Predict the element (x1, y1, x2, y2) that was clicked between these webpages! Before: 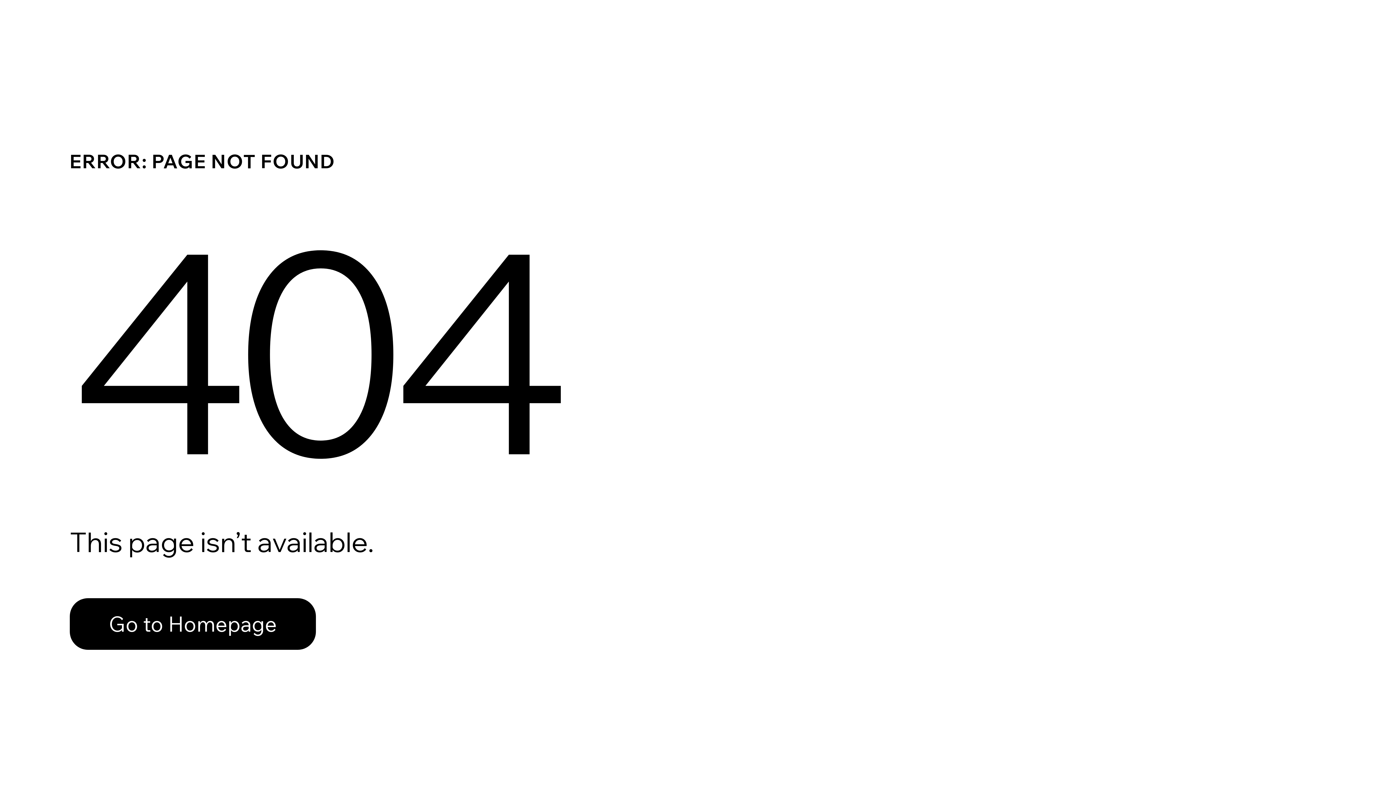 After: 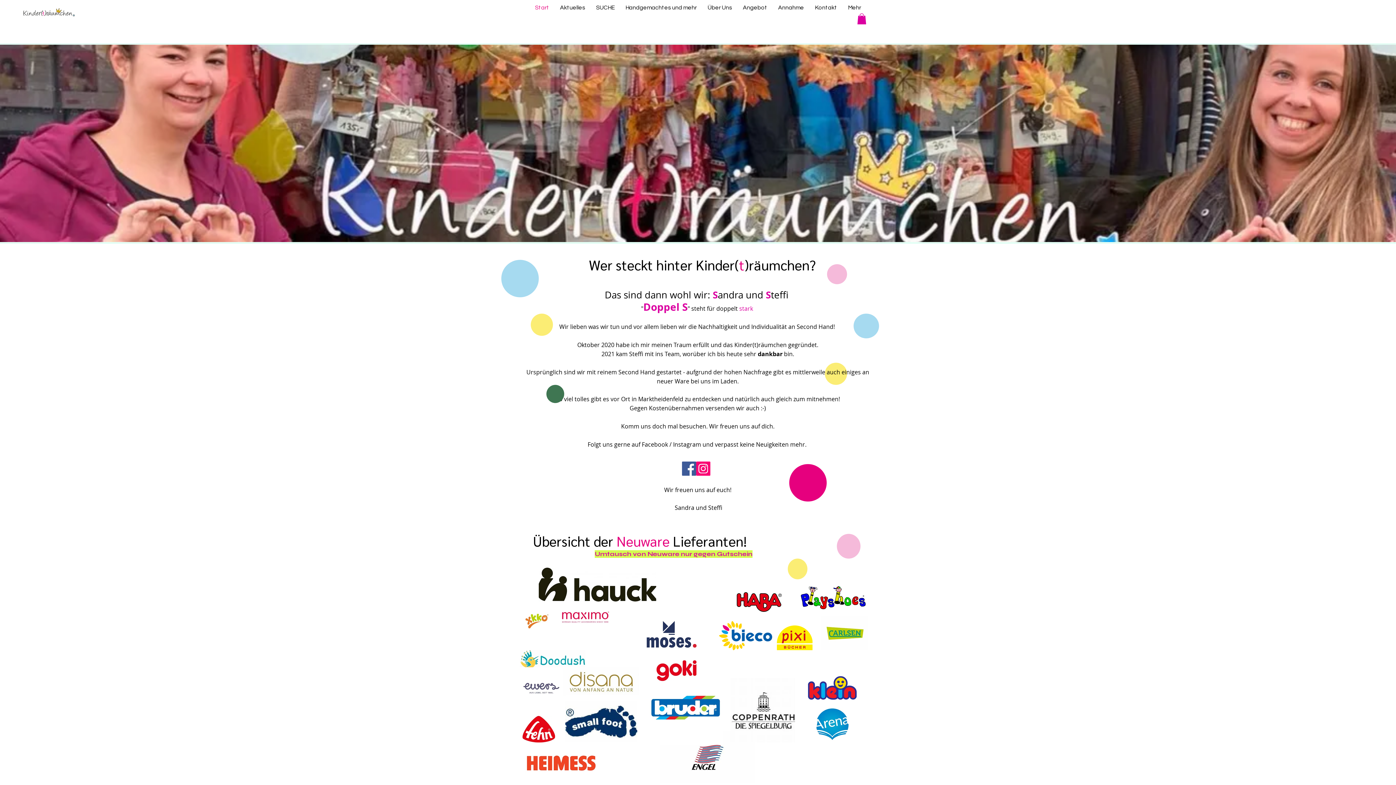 Action: bbox: (69, 582, 768, 659) label: Go to Homepage